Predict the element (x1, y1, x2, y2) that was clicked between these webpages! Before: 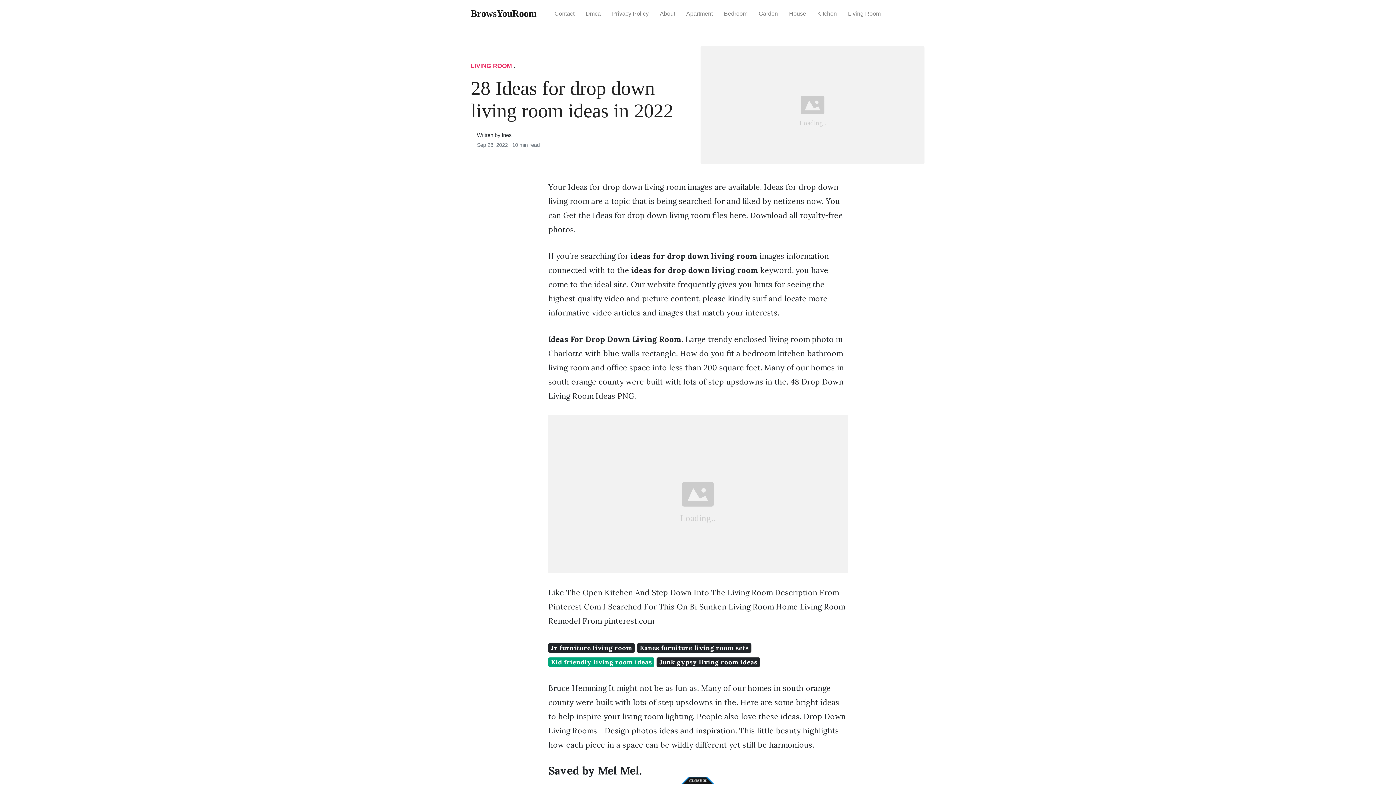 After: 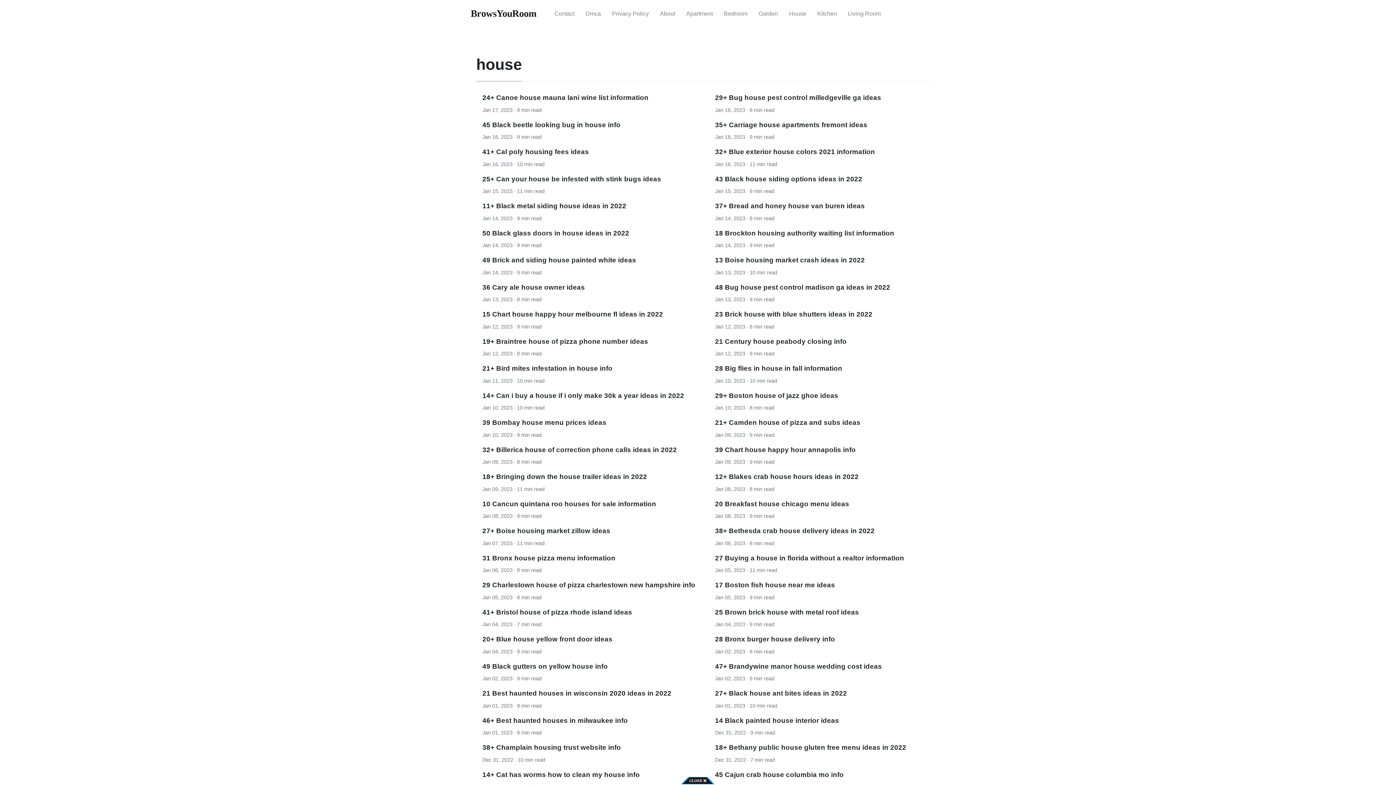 Action: bbox: (783, 4, 811, 23) label: House